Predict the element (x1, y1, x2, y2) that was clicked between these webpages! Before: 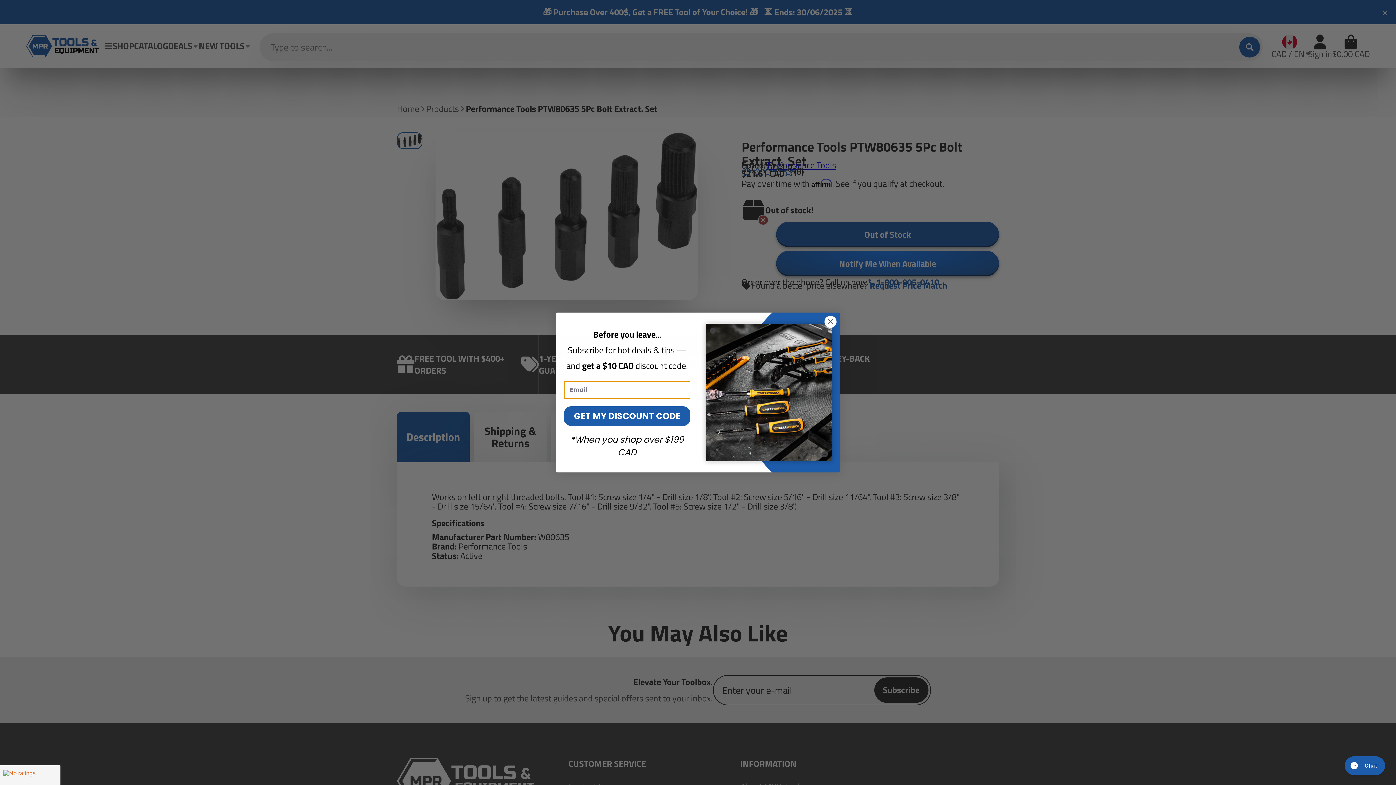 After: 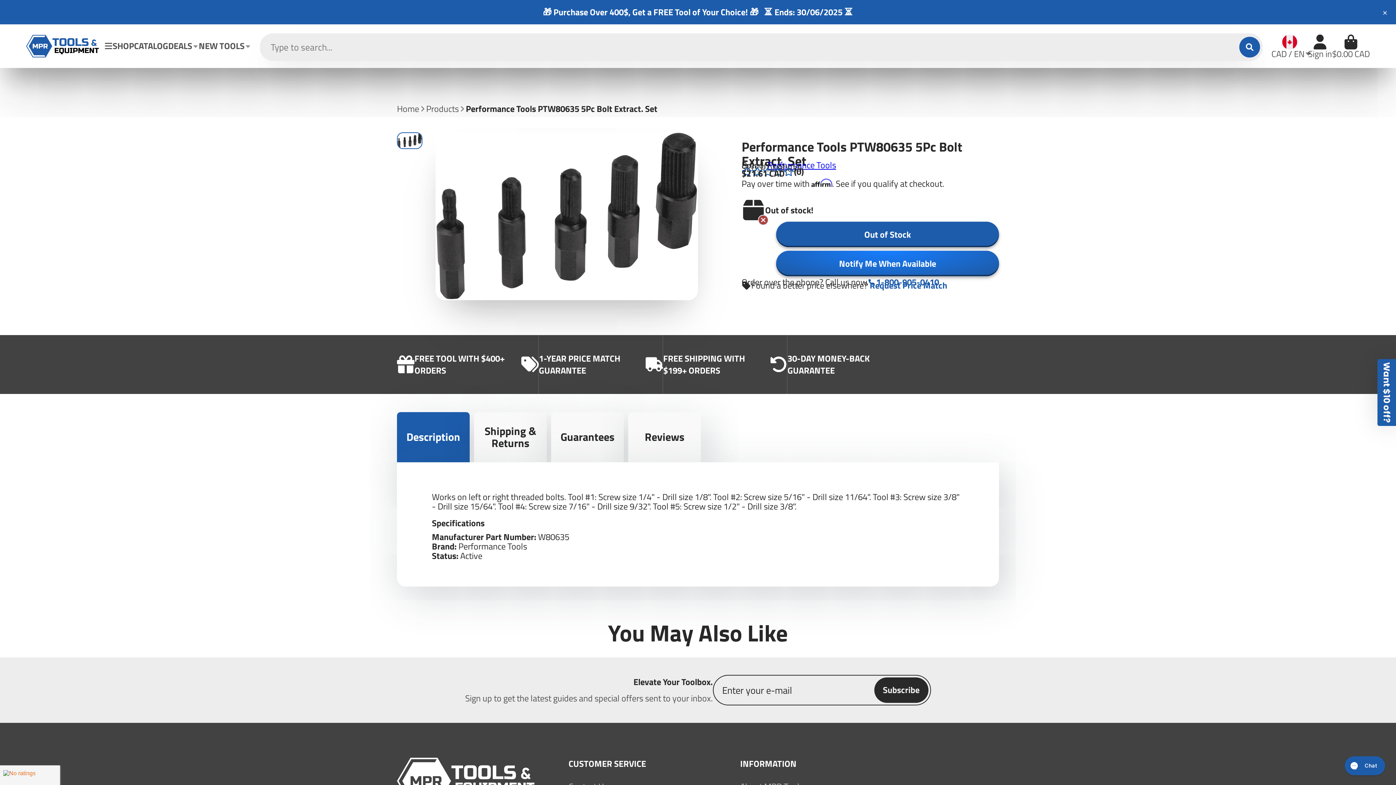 Action: label: Close dialog bbox: (824, 315, 837, 328)